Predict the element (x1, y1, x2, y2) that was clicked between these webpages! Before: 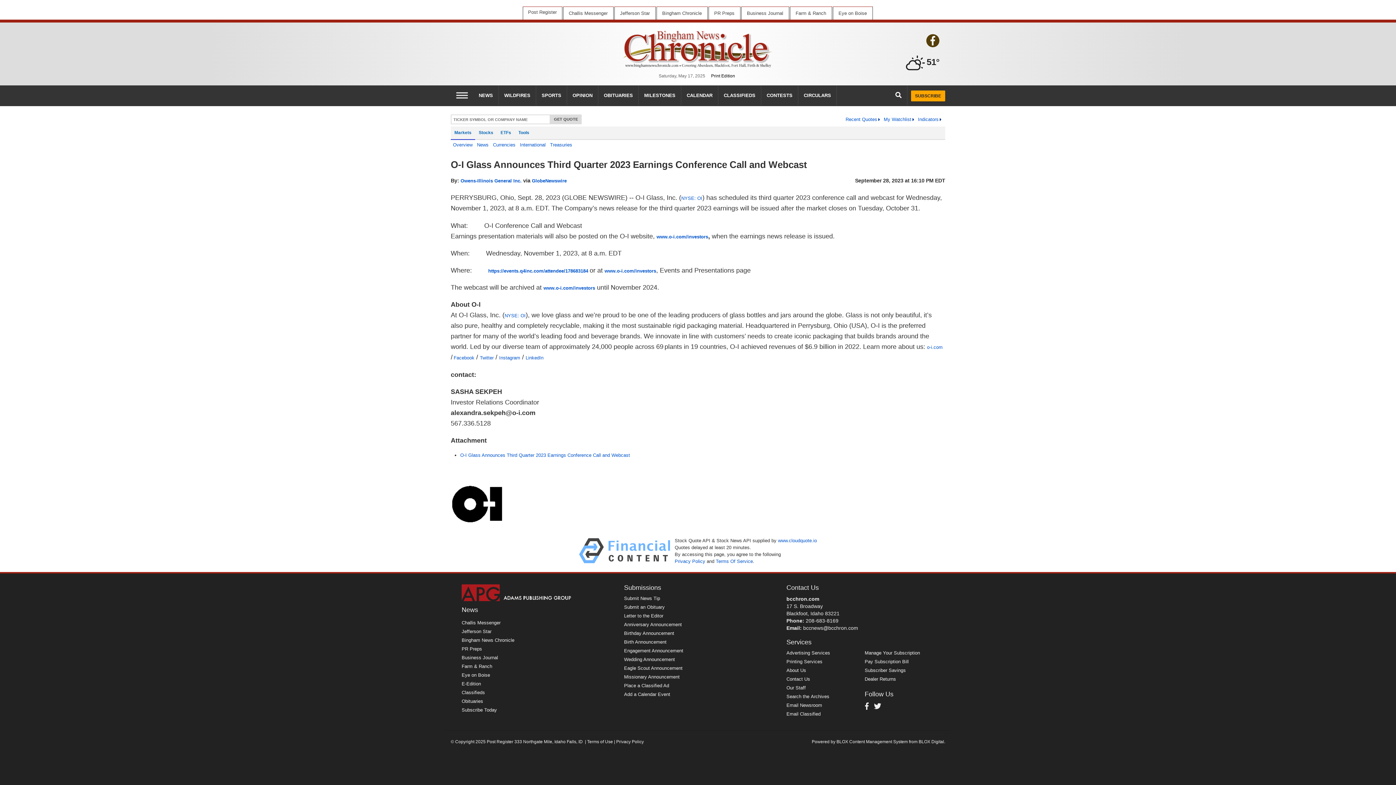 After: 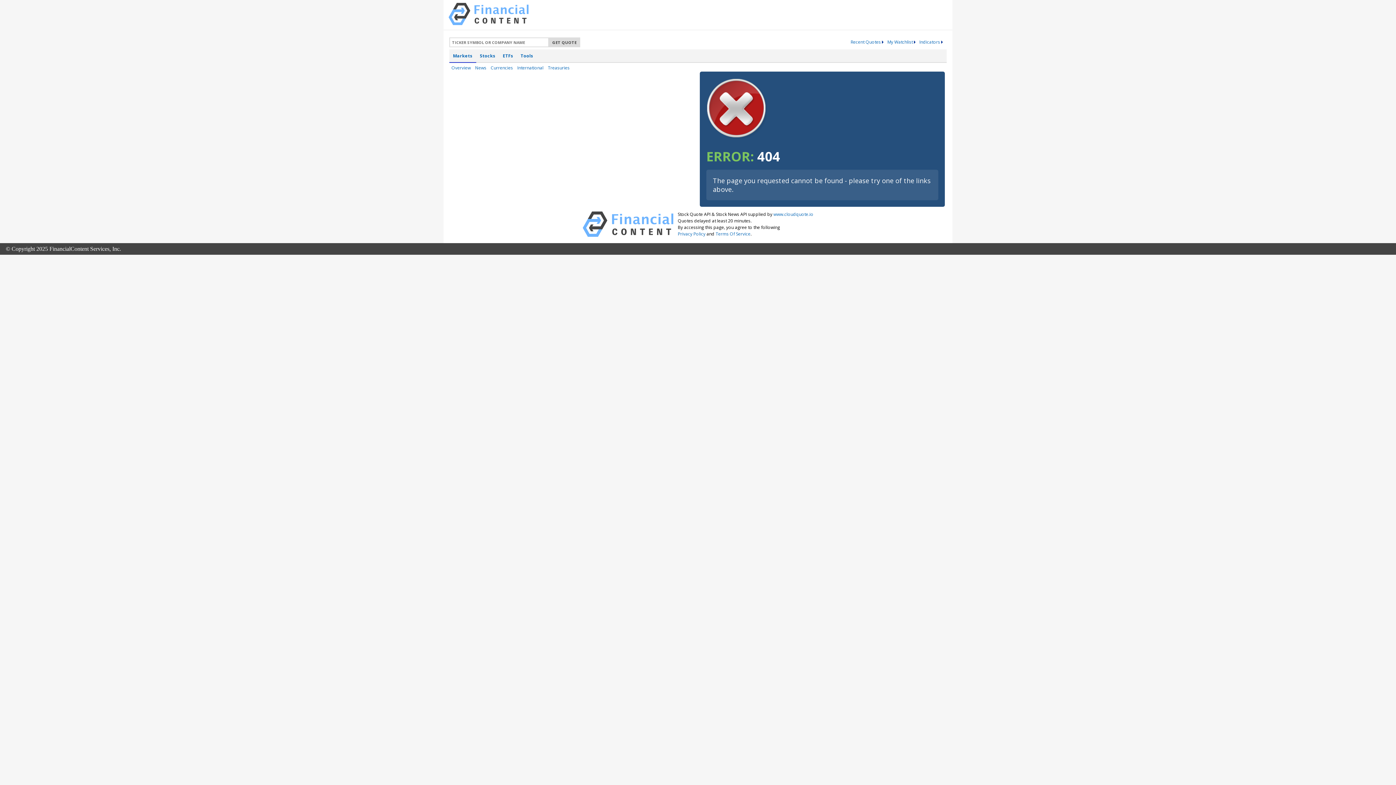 Action: label: MILESTONES bbox: (638, 85, 681, 105)